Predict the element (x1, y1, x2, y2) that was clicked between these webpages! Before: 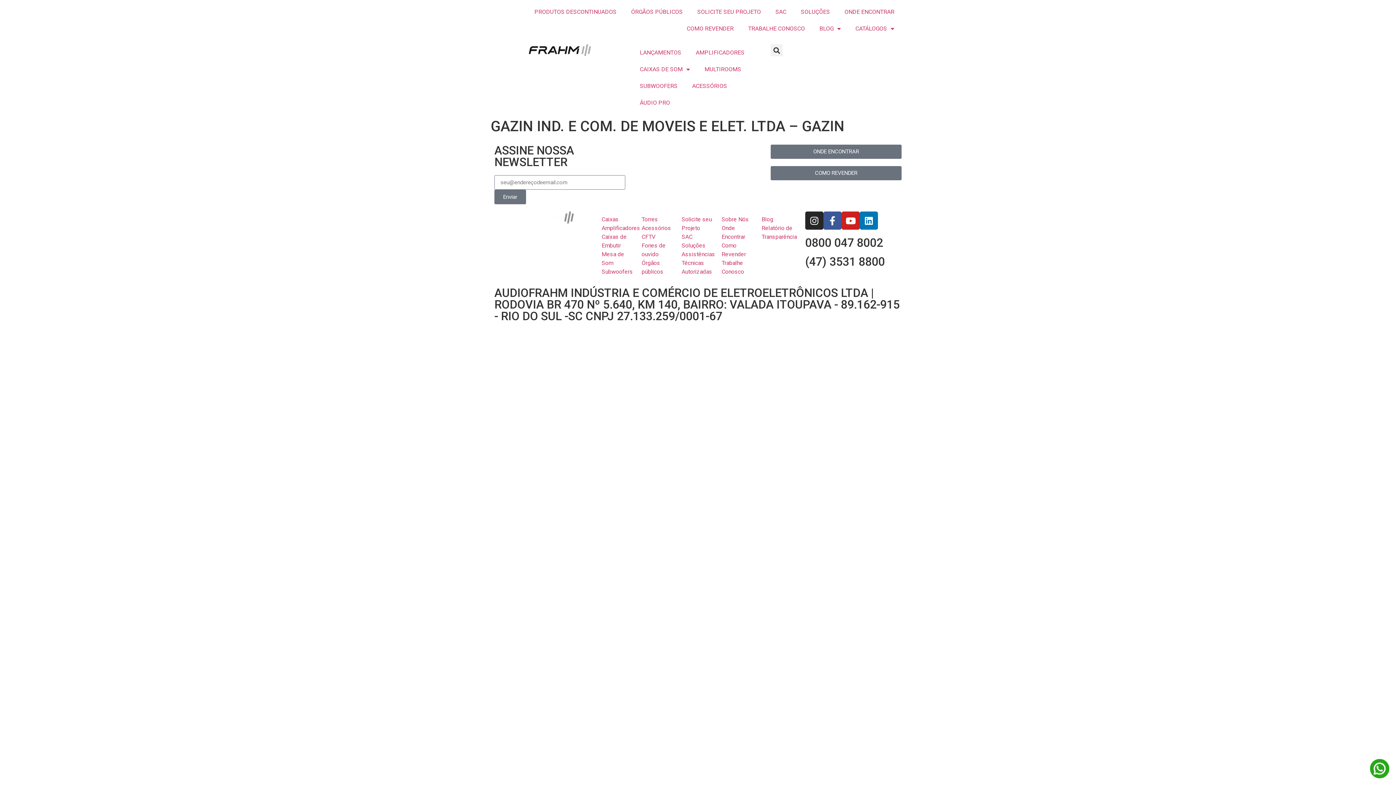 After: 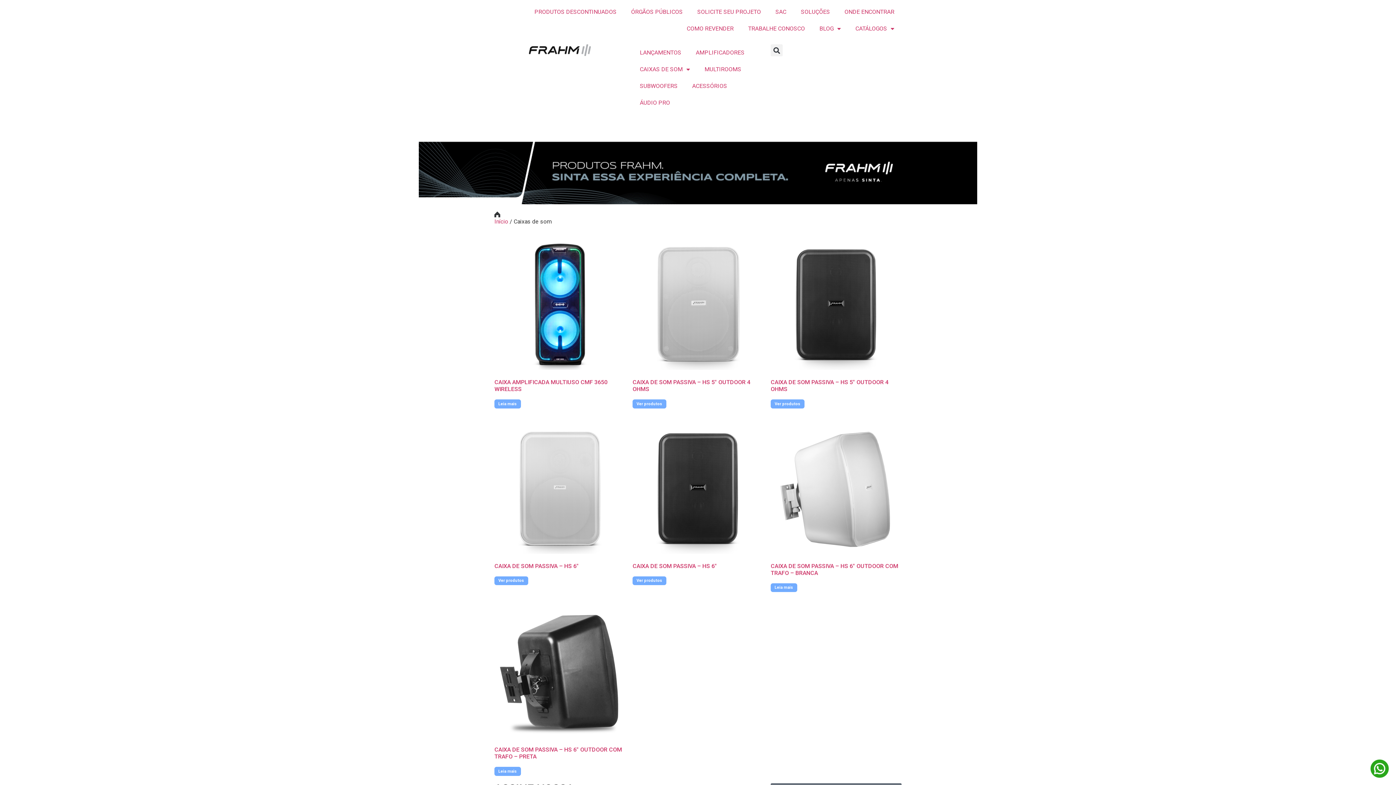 Action: bbox: (601, 215, 634, 224) label: Caixas